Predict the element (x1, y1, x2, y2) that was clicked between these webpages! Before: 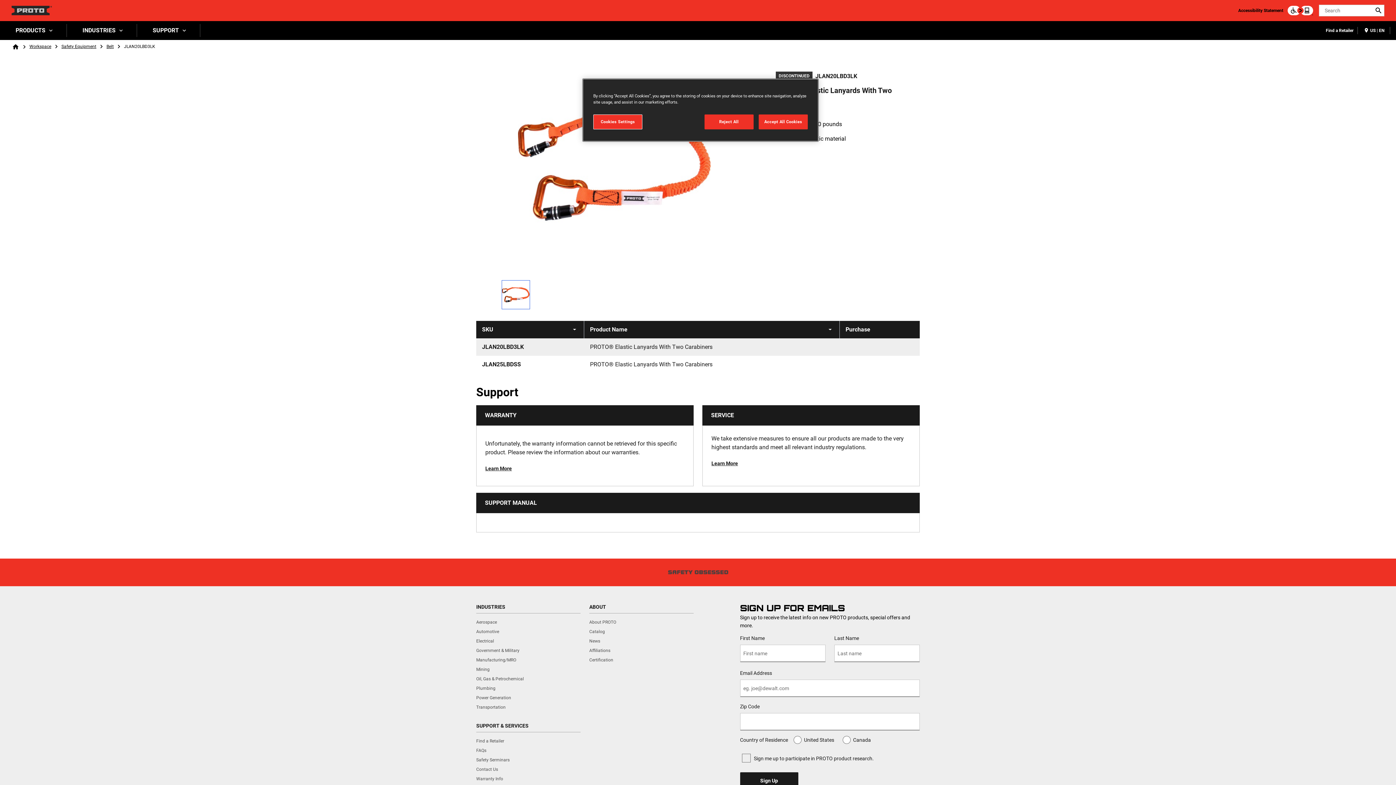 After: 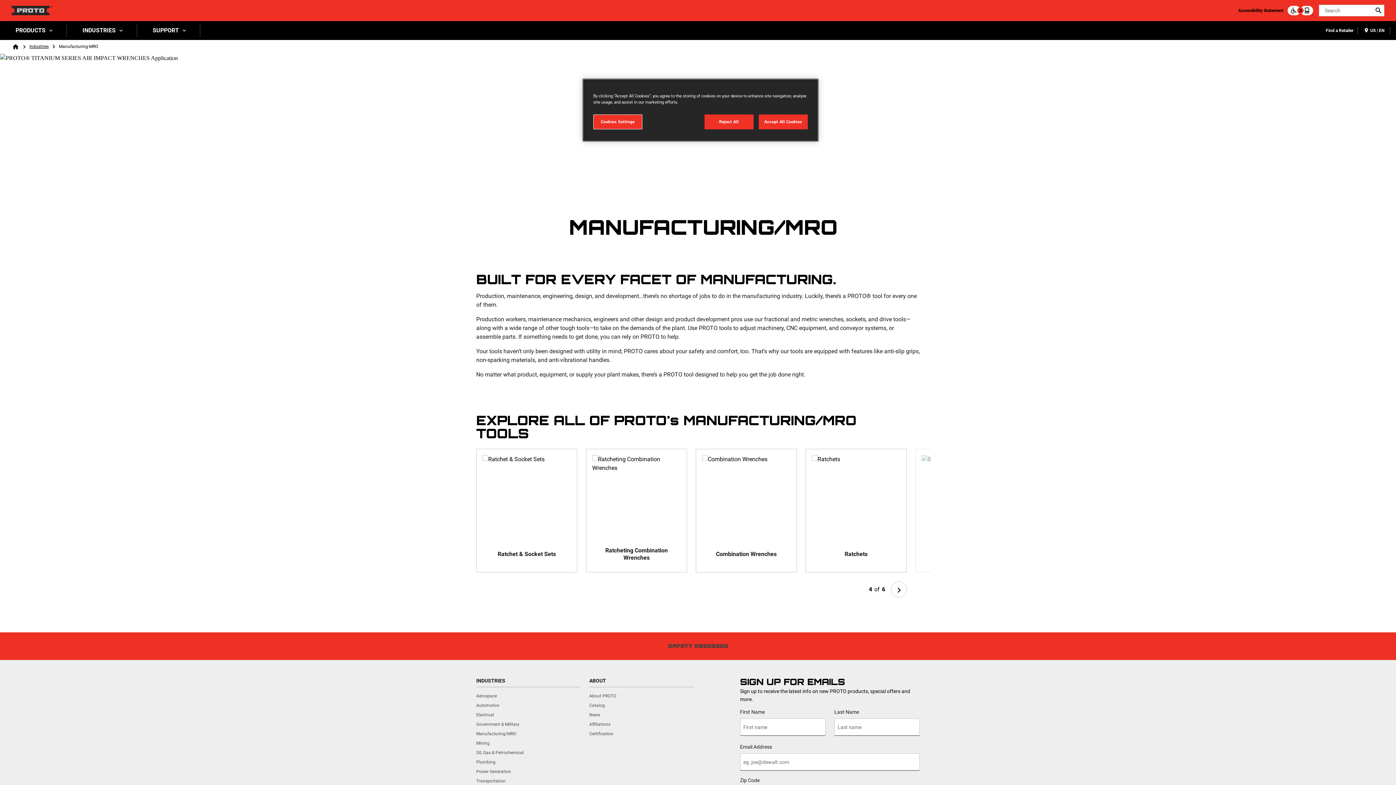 Action: label: Manufacturing/MRO bbox: (476, 657, 516, 663)